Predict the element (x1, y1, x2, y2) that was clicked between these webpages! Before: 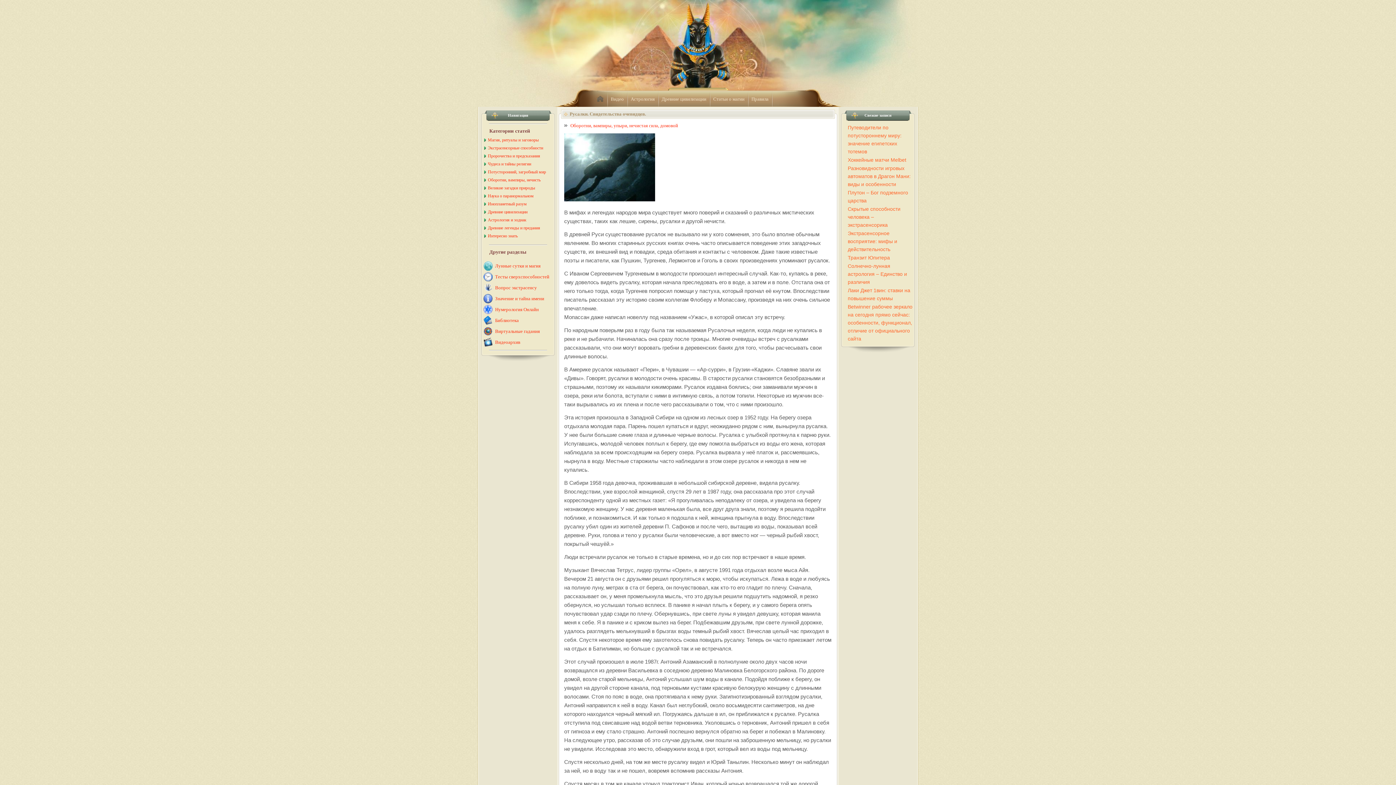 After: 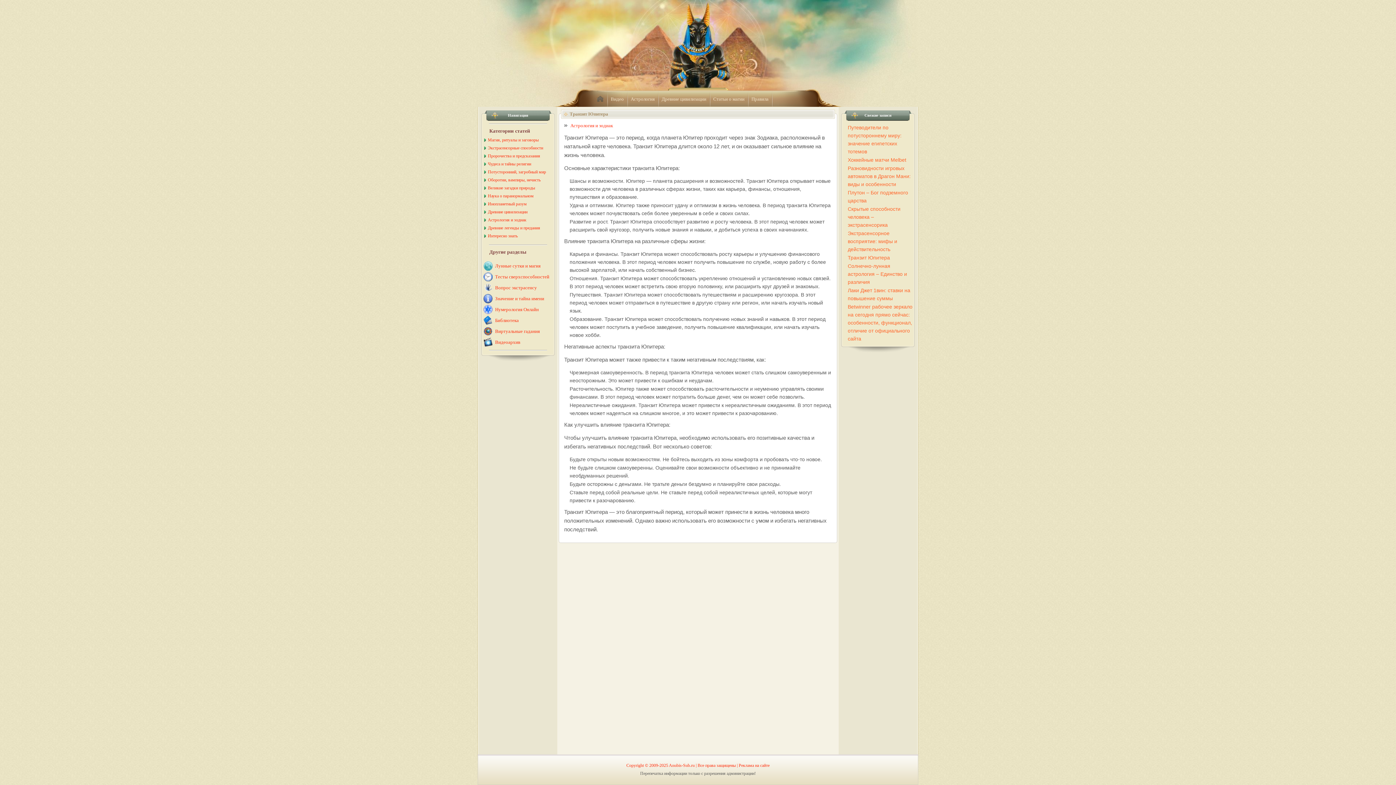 Action: bbox: (848, 254, 890, 260) label: Транзит Юпитера